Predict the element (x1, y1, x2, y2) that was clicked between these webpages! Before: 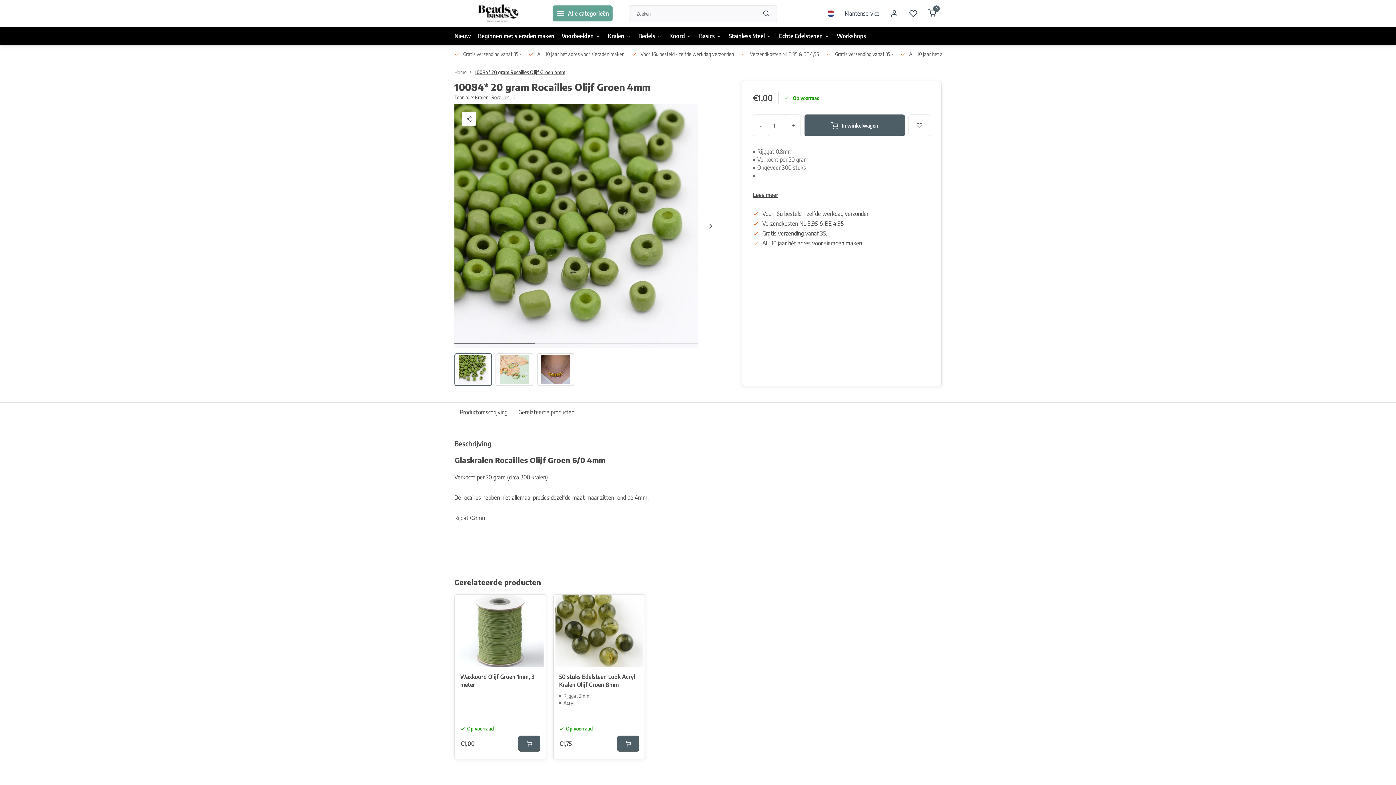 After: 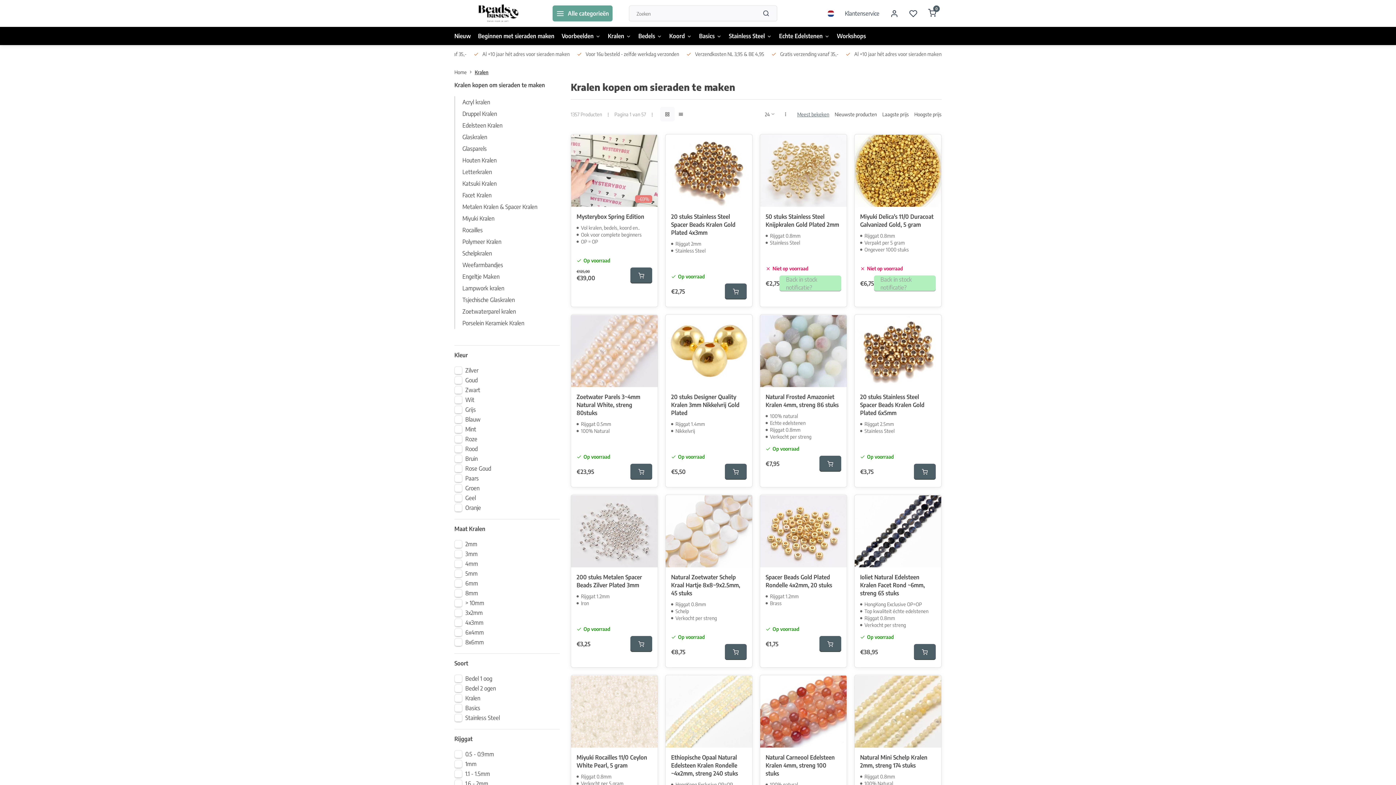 Action: bbox: (608, 26, 631, 45) label: Kralen